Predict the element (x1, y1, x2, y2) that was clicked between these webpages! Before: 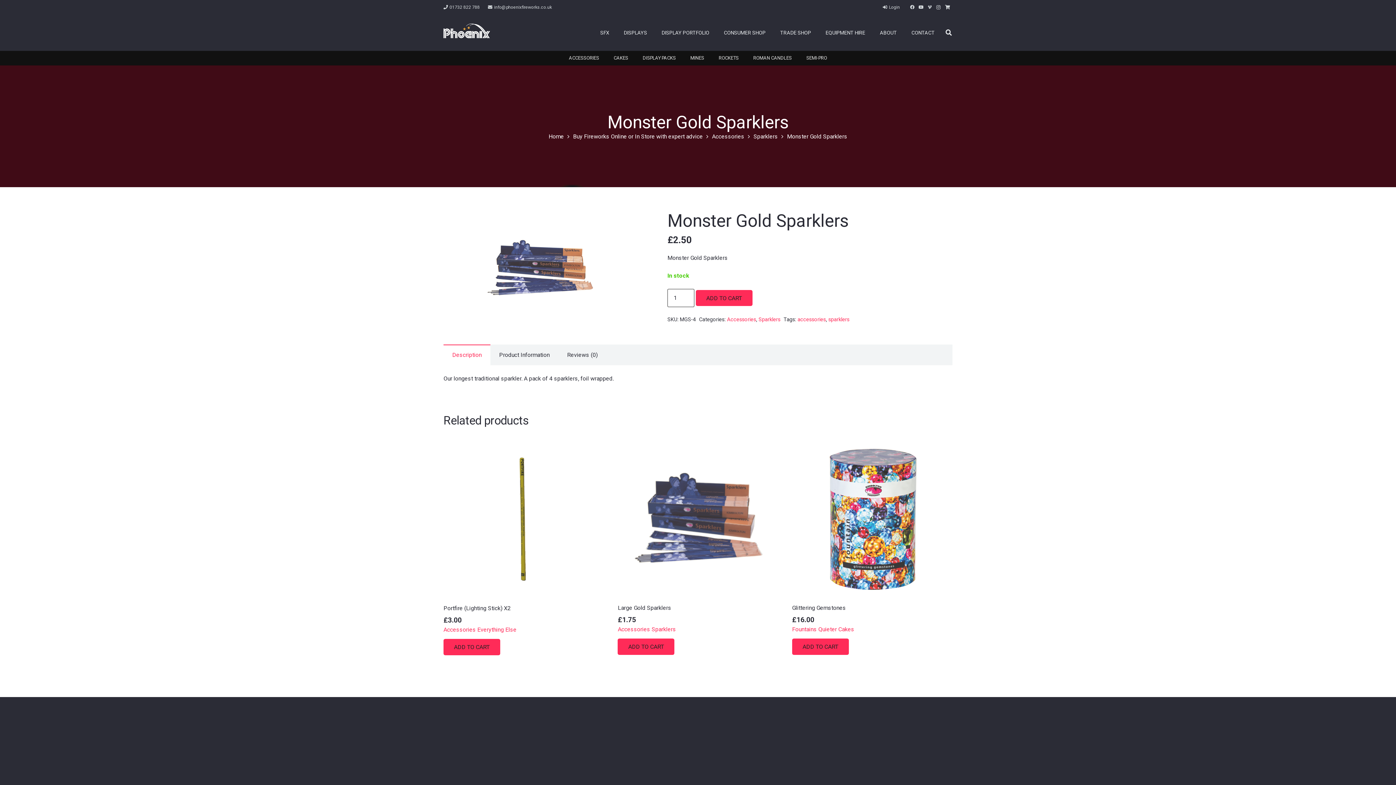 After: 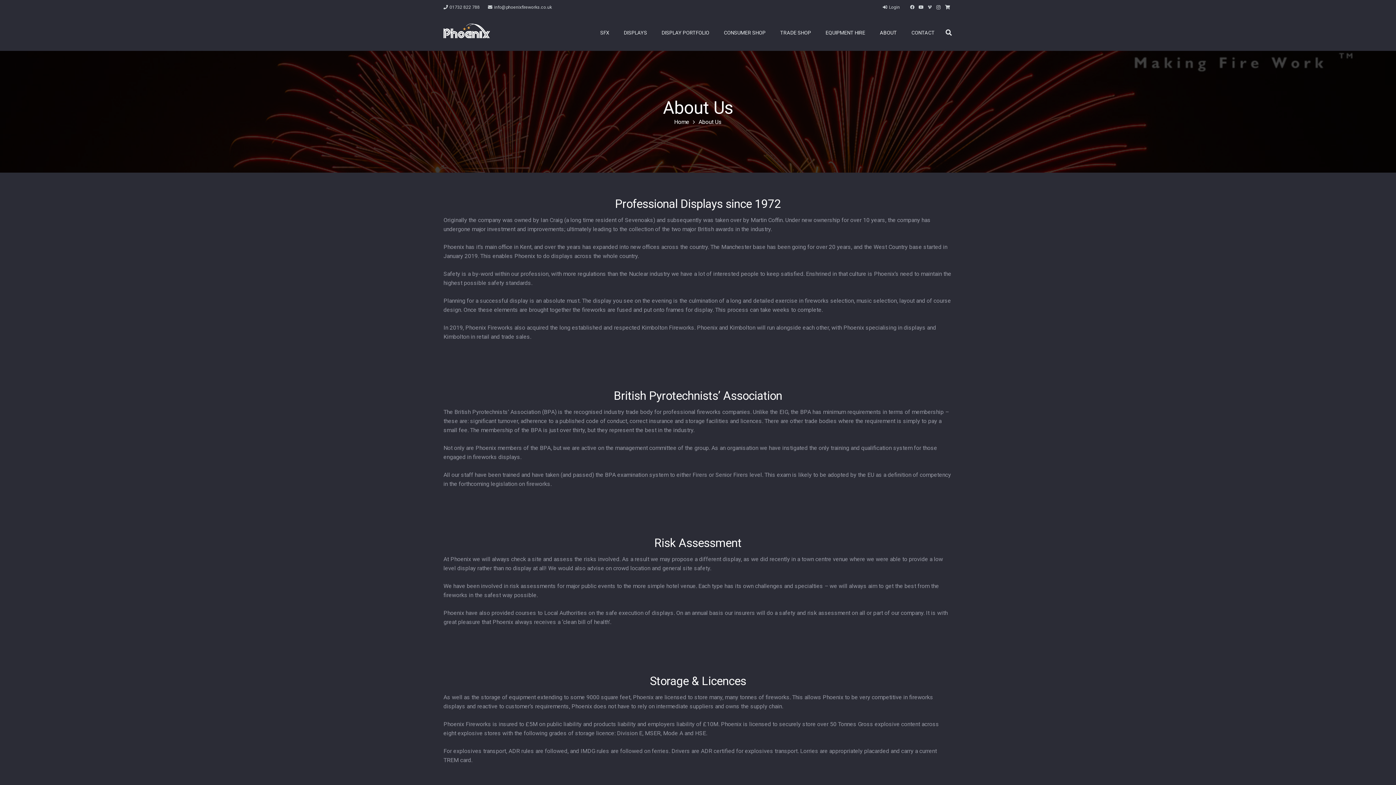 Action: label: ABOUT US bbox: (794, 724, 819, 730)